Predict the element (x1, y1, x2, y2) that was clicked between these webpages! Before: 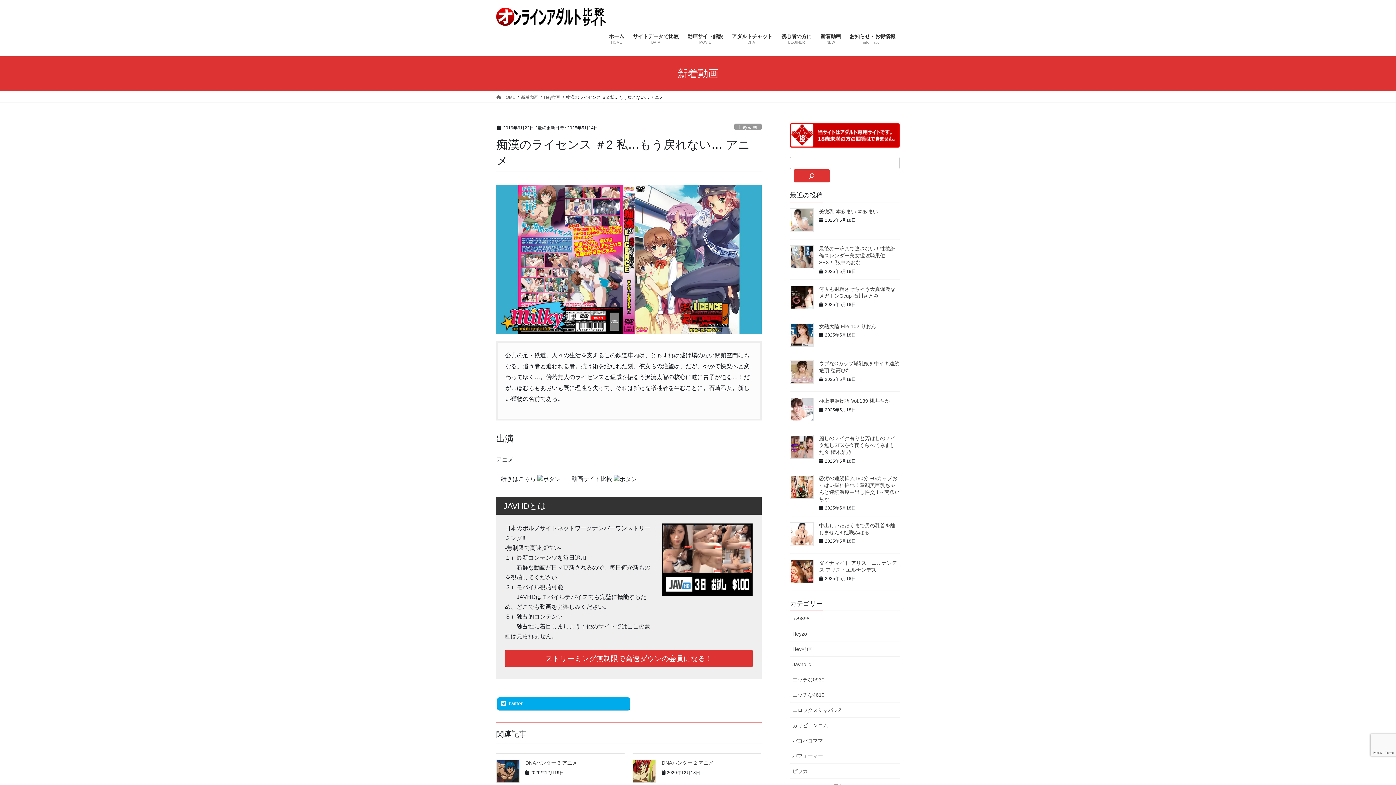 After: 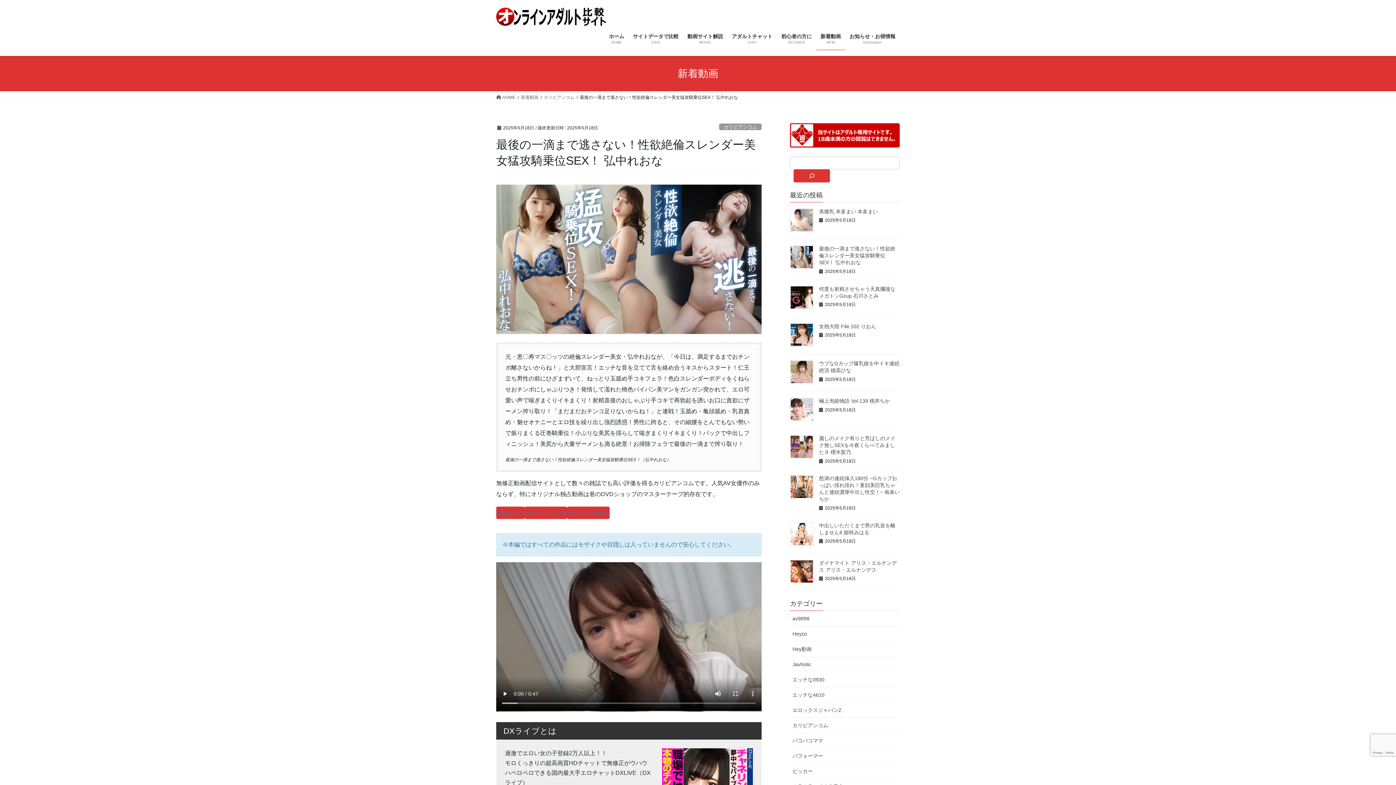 Action: label: 最後の一滴まで逃さない！性欲絶倫スレンダー美女猛攻騎乗位SEX！ 弘中れおな bbox: (819, 245, 895, 265)